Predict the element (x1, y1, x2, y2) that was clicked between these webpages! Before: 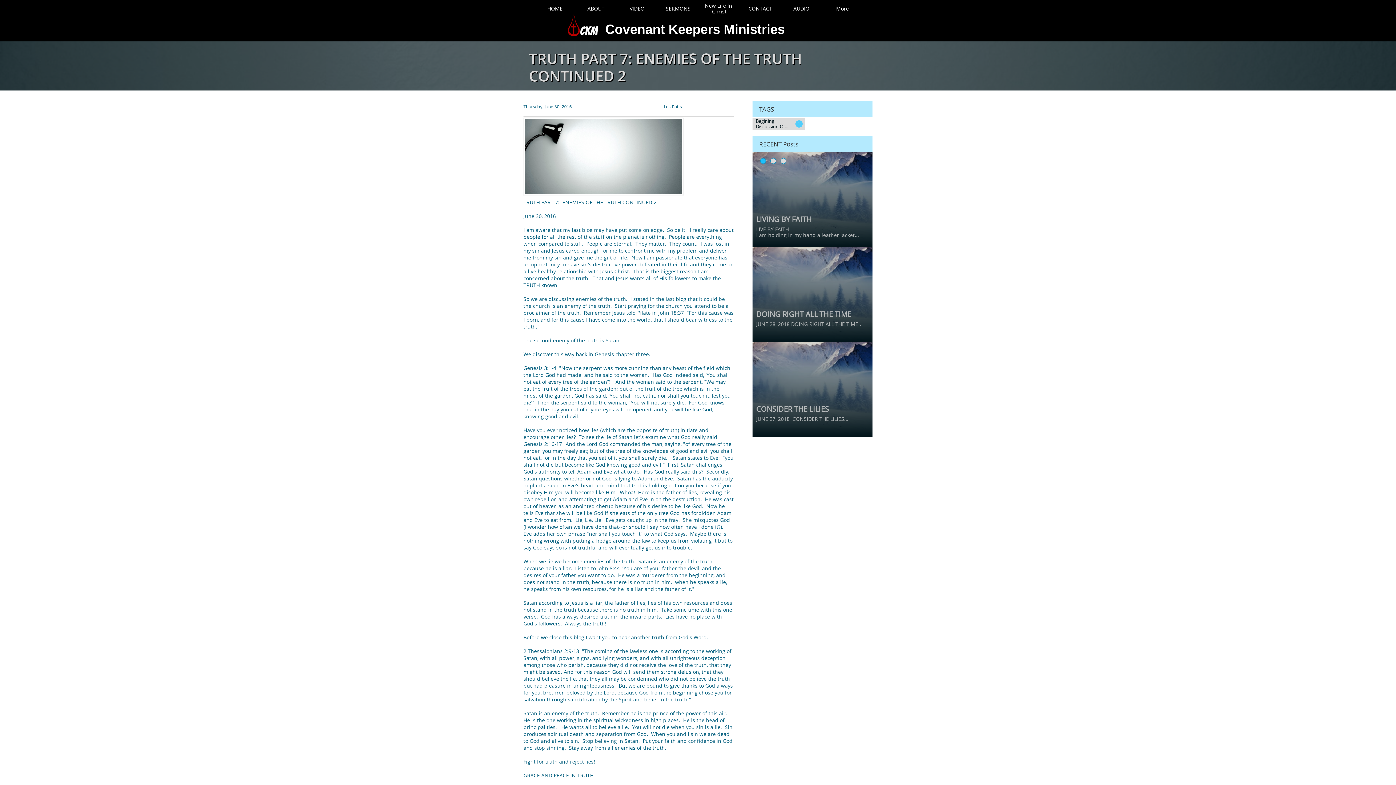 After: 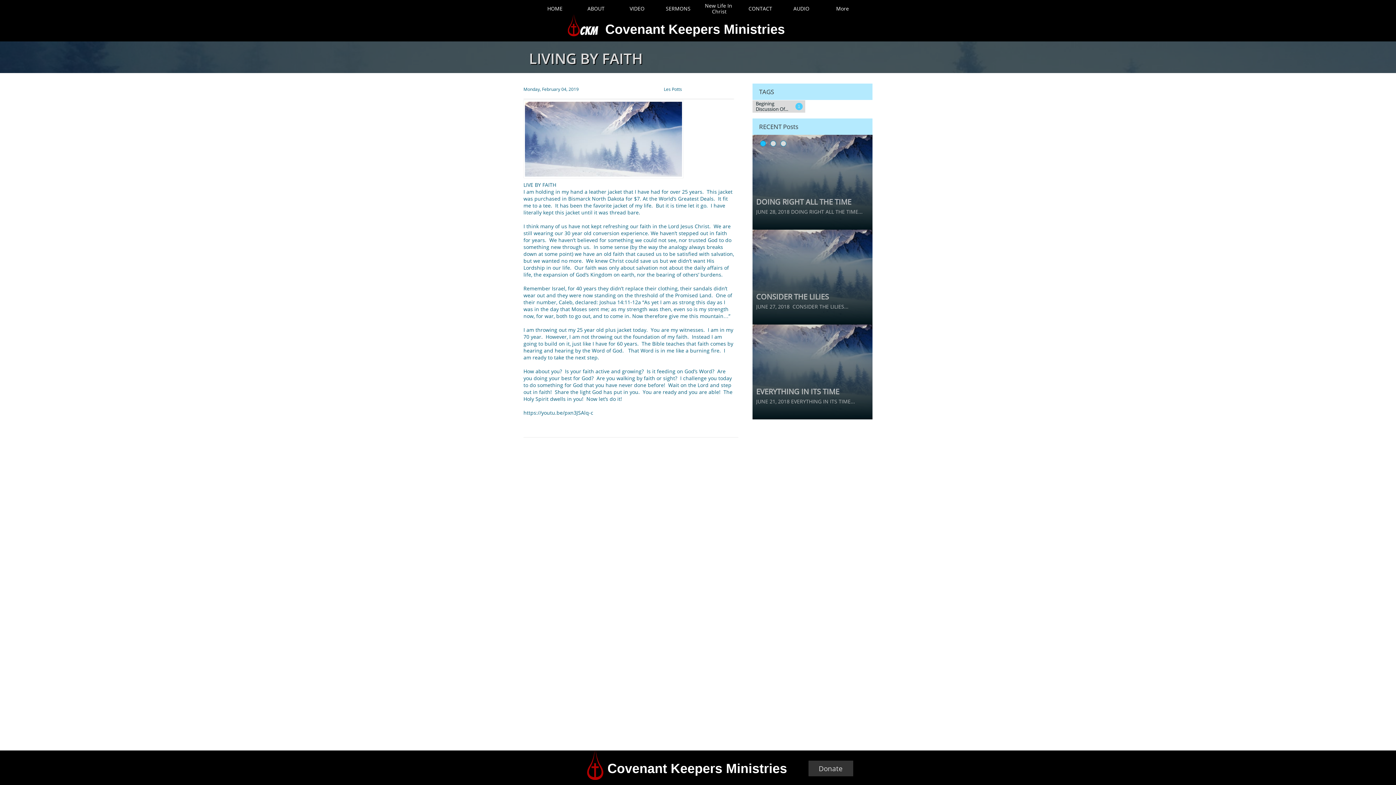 Action: bbox: (752, 152, 872, 247) label: LIVING BY FAITH
LIVE BY FAITH
I am holding in my hand a leather jacket...